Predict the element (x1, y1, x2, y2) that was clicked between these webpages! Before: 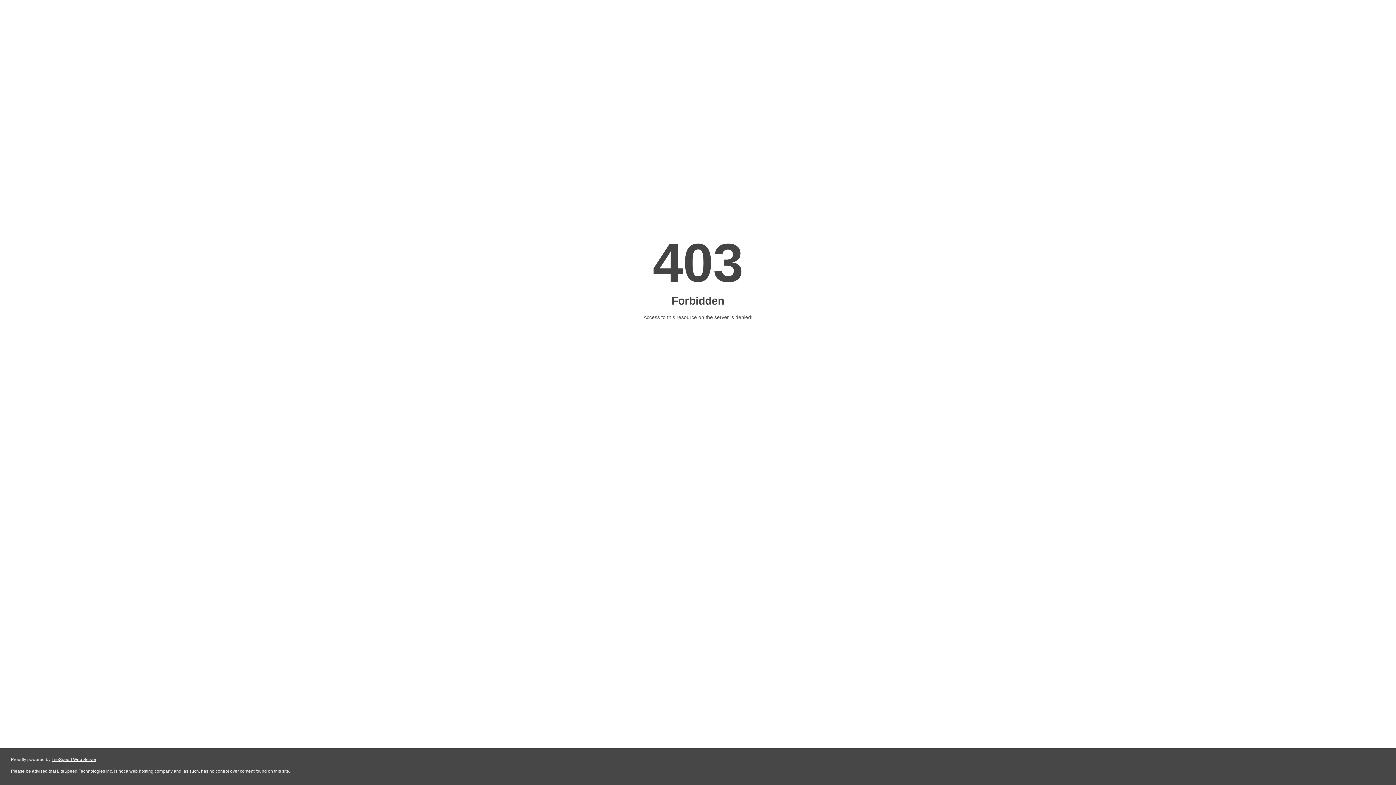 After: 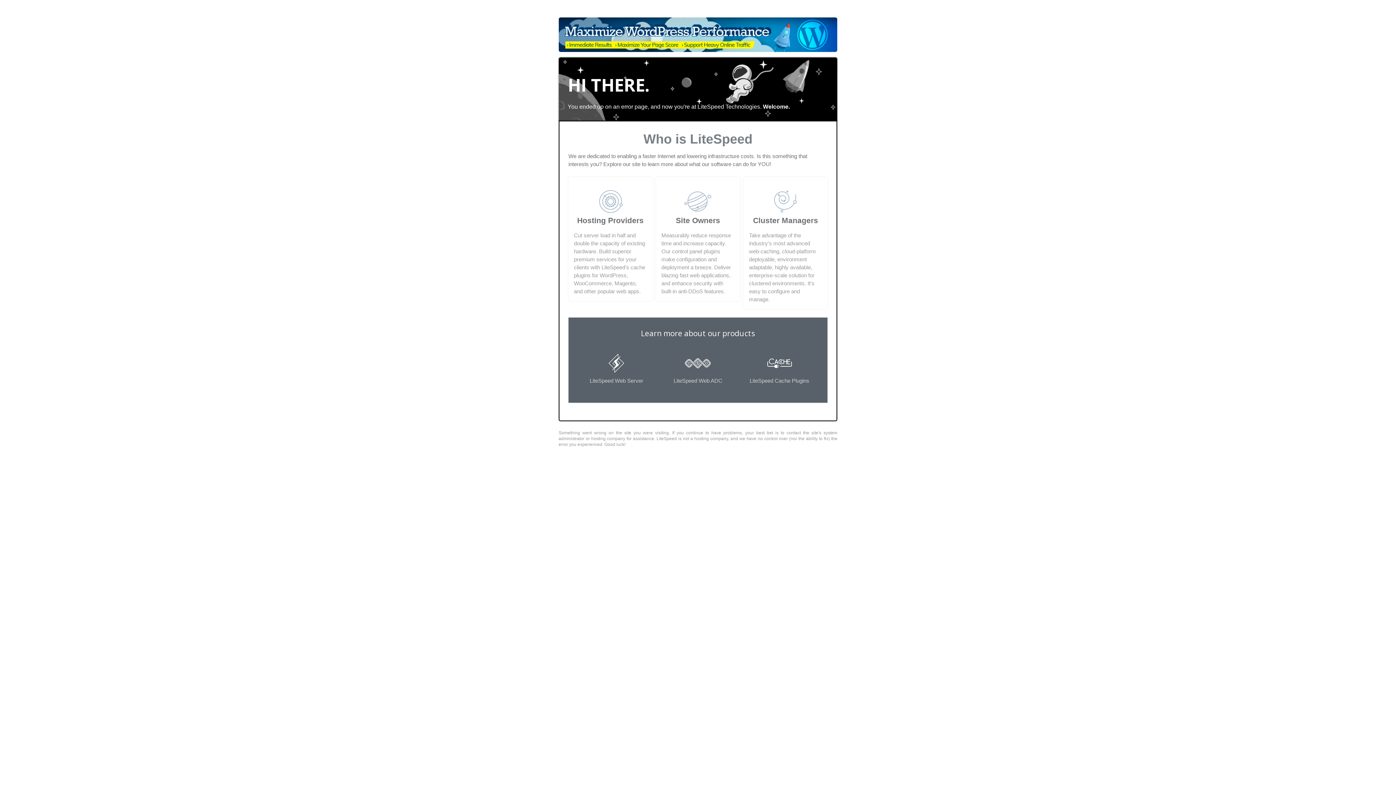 Action: bbox: (51, 757, 96, 762) label: LiteSpeed Web Server